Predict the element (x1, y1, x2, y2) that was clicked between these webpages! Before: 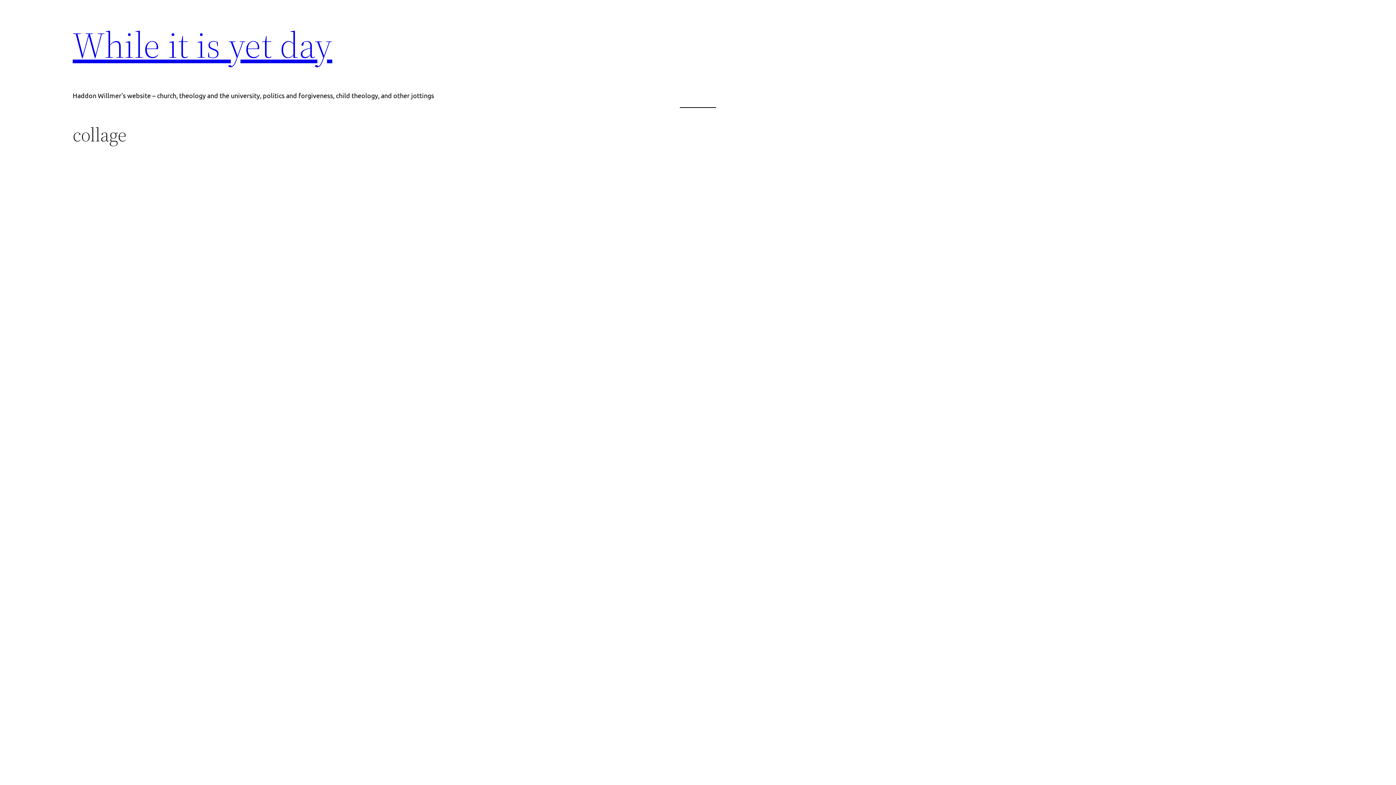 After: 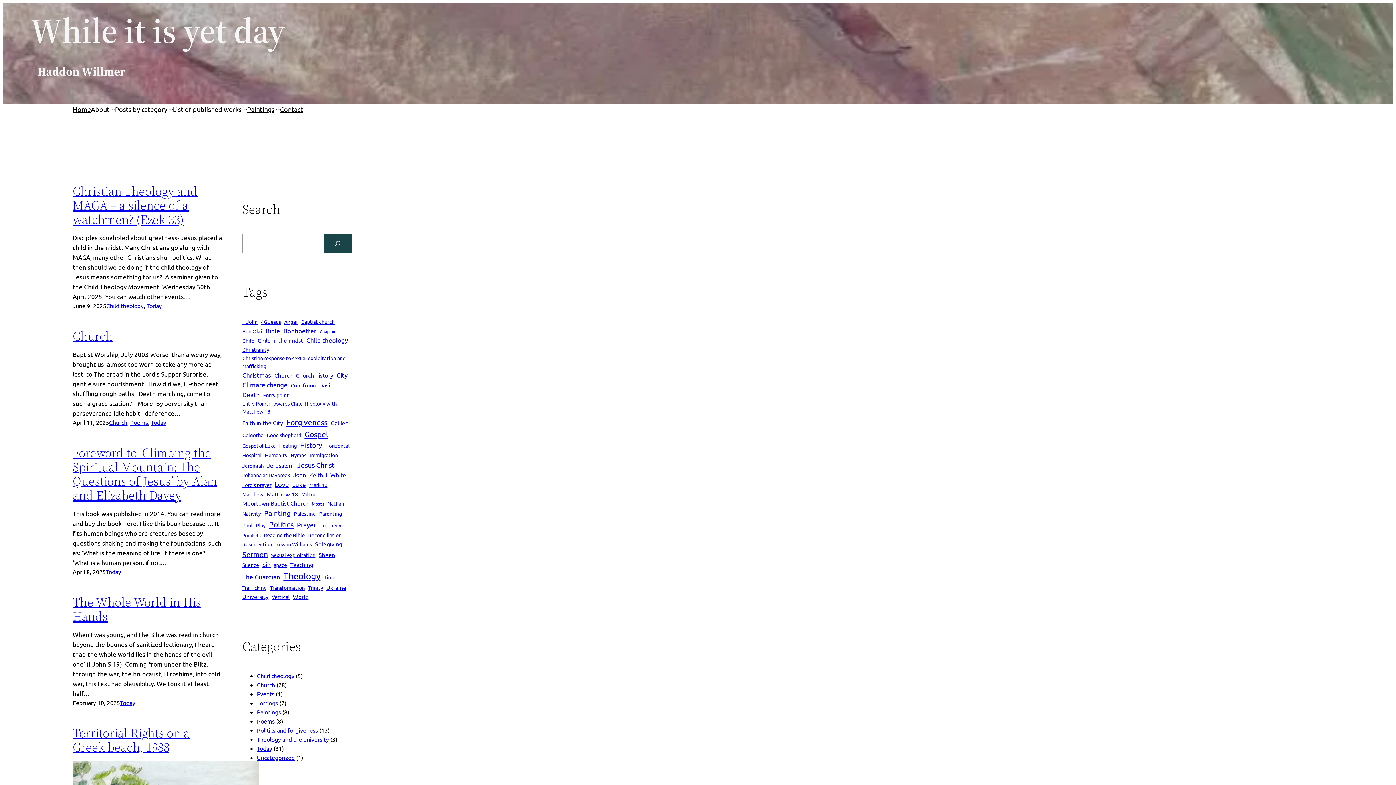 Action: bbox: (72, 20, 332, 70) label: While it is yet day